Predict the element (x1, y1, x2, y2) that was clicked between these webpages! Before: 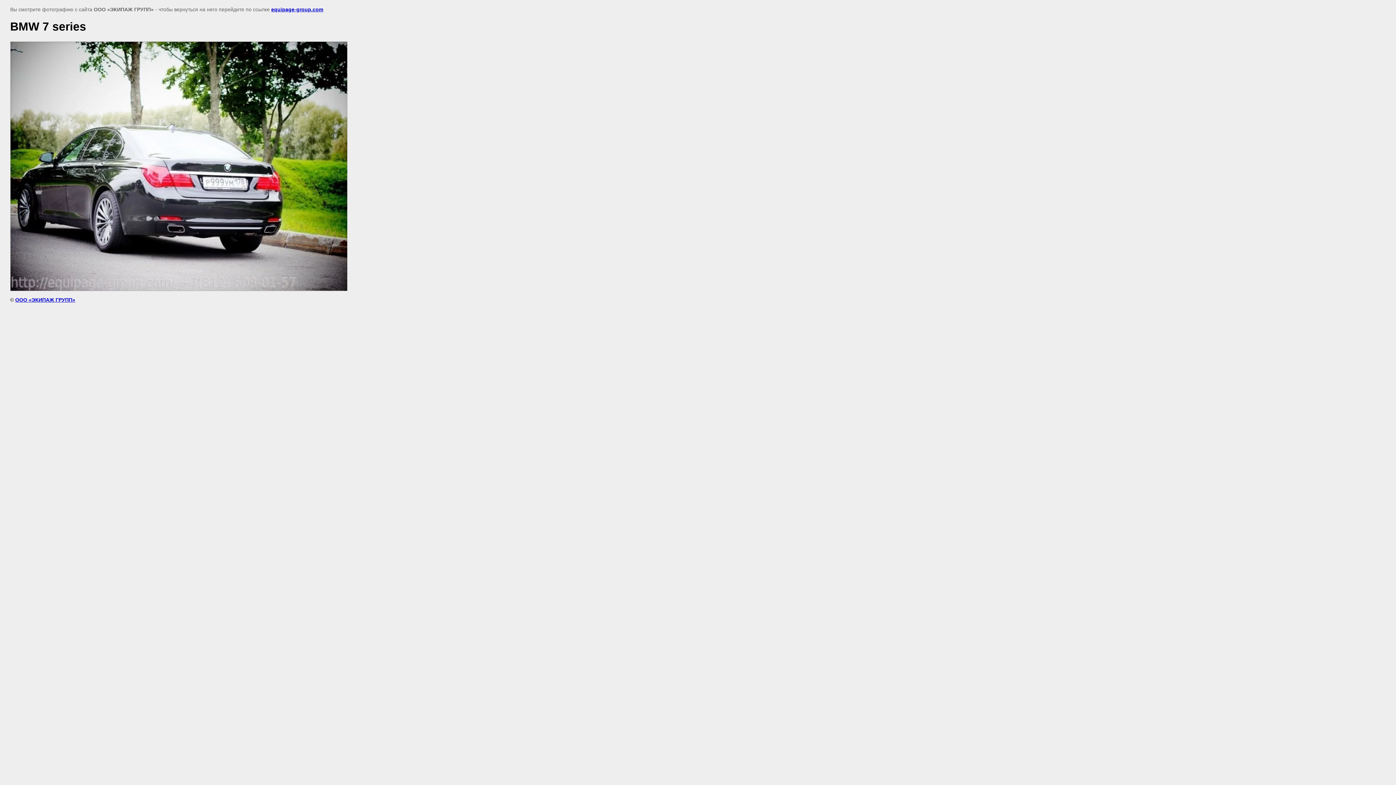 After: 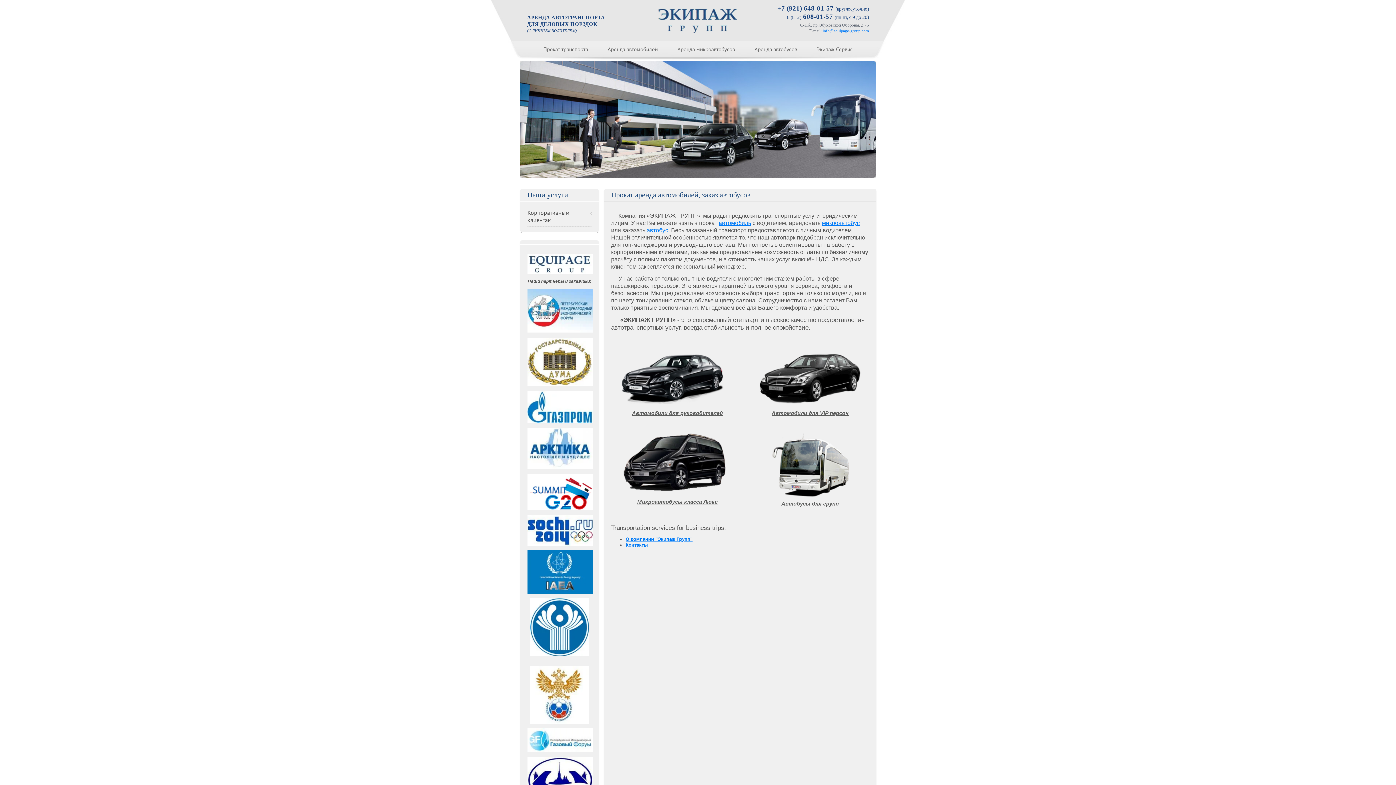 Action: label: ООО «ЭКИПАЖ ГРУПП» bbox: (15, 297, 75, 302)